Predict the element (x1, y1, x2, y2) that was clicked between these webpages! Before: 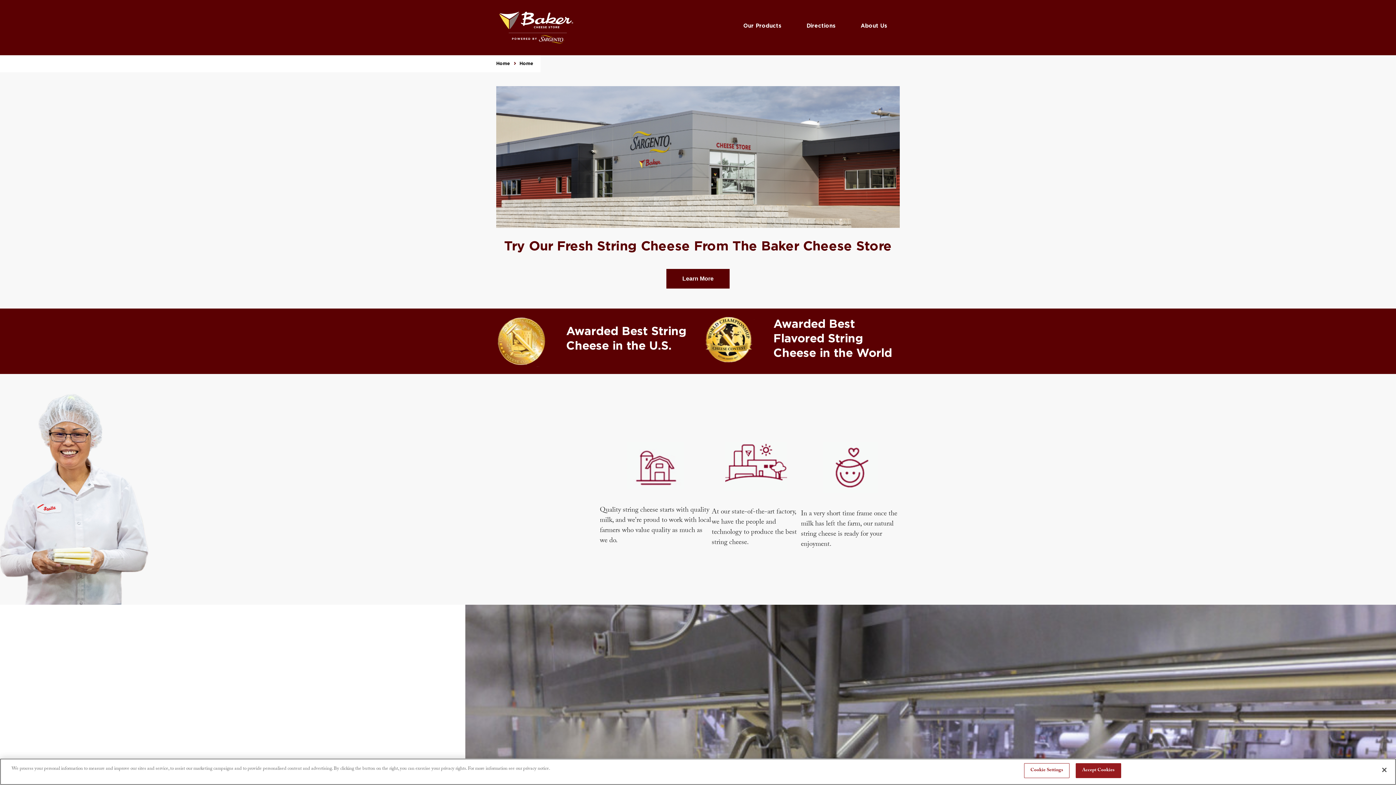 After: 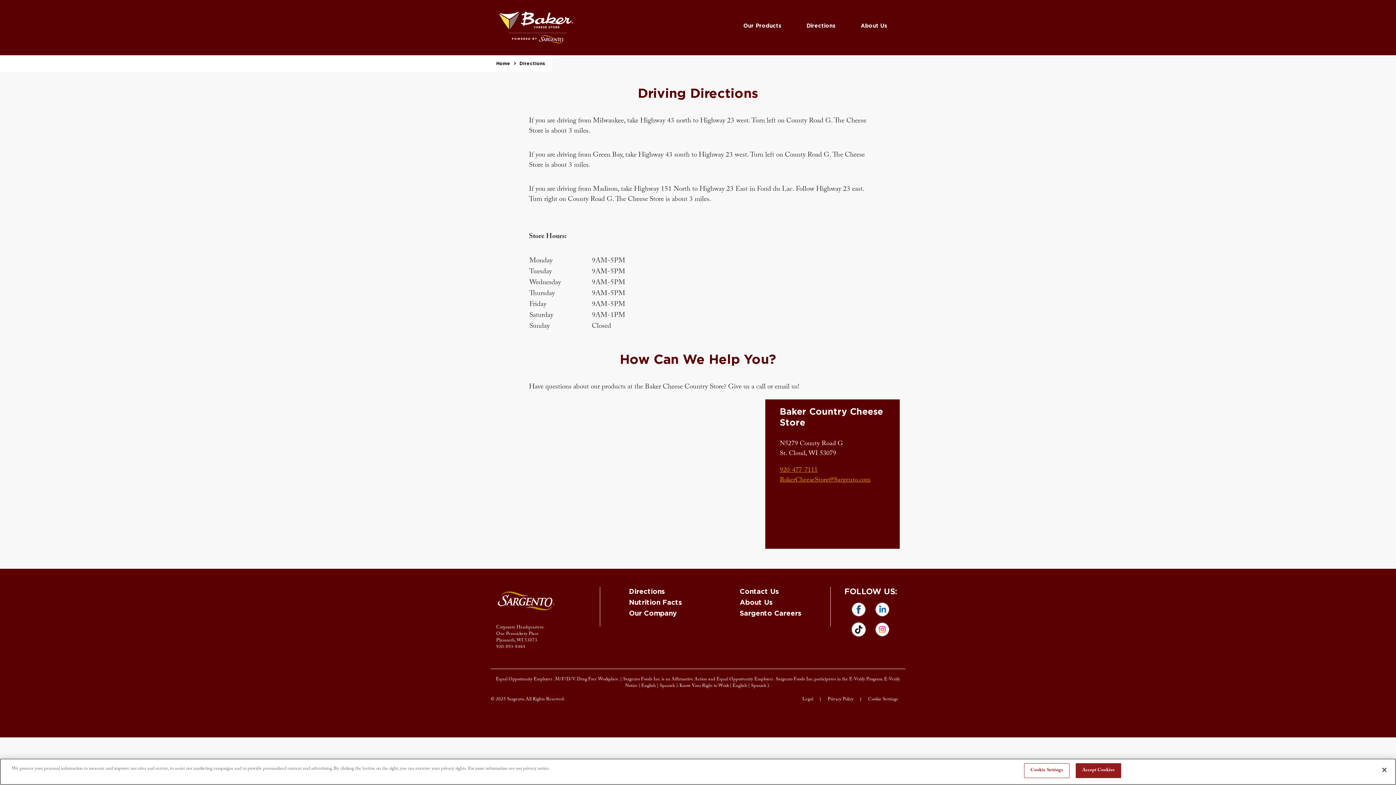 Action: label: Directions bbox: (803, 18, 839, 36)